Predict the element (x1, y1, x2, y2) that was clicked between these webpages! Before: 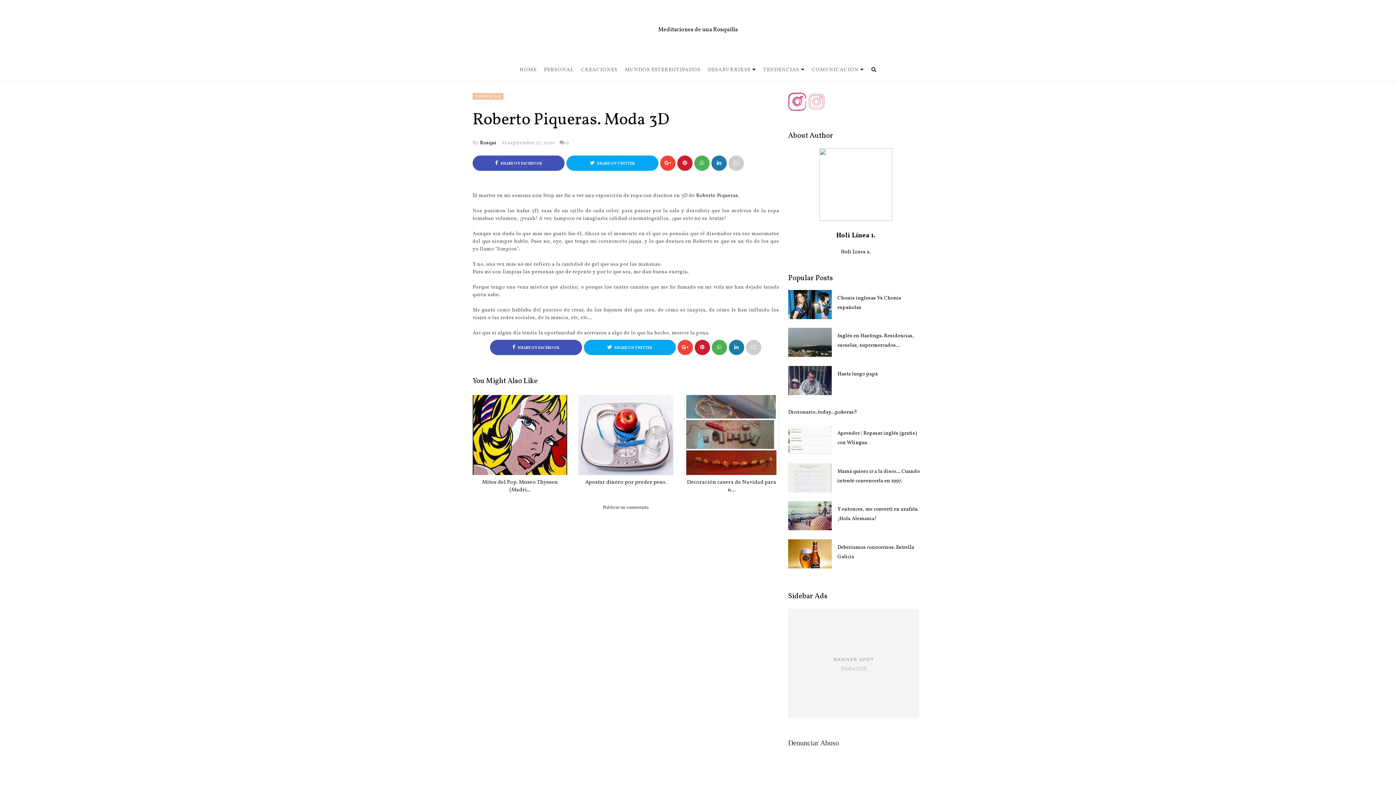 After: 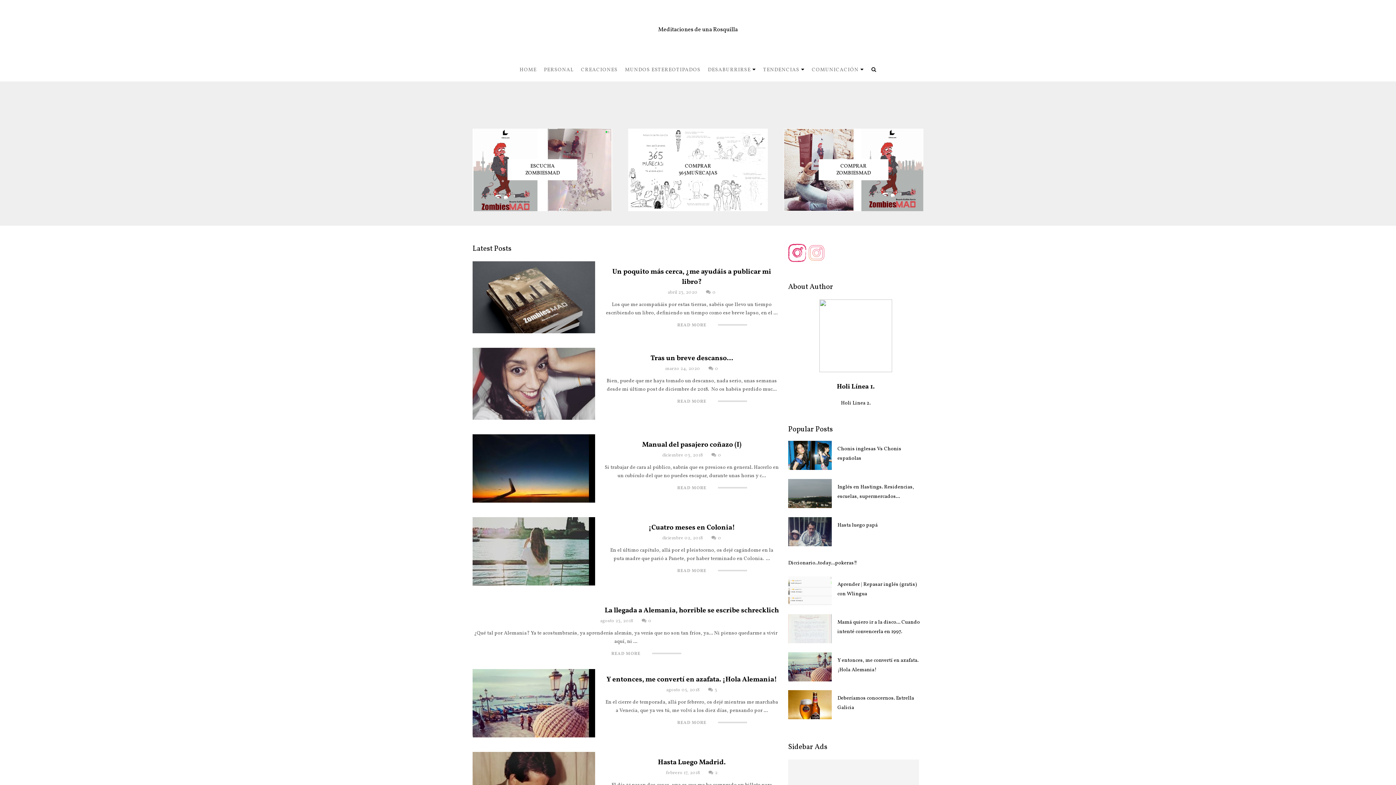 Action: label: CREACIONES bbox: (577, 66, 621, 73)